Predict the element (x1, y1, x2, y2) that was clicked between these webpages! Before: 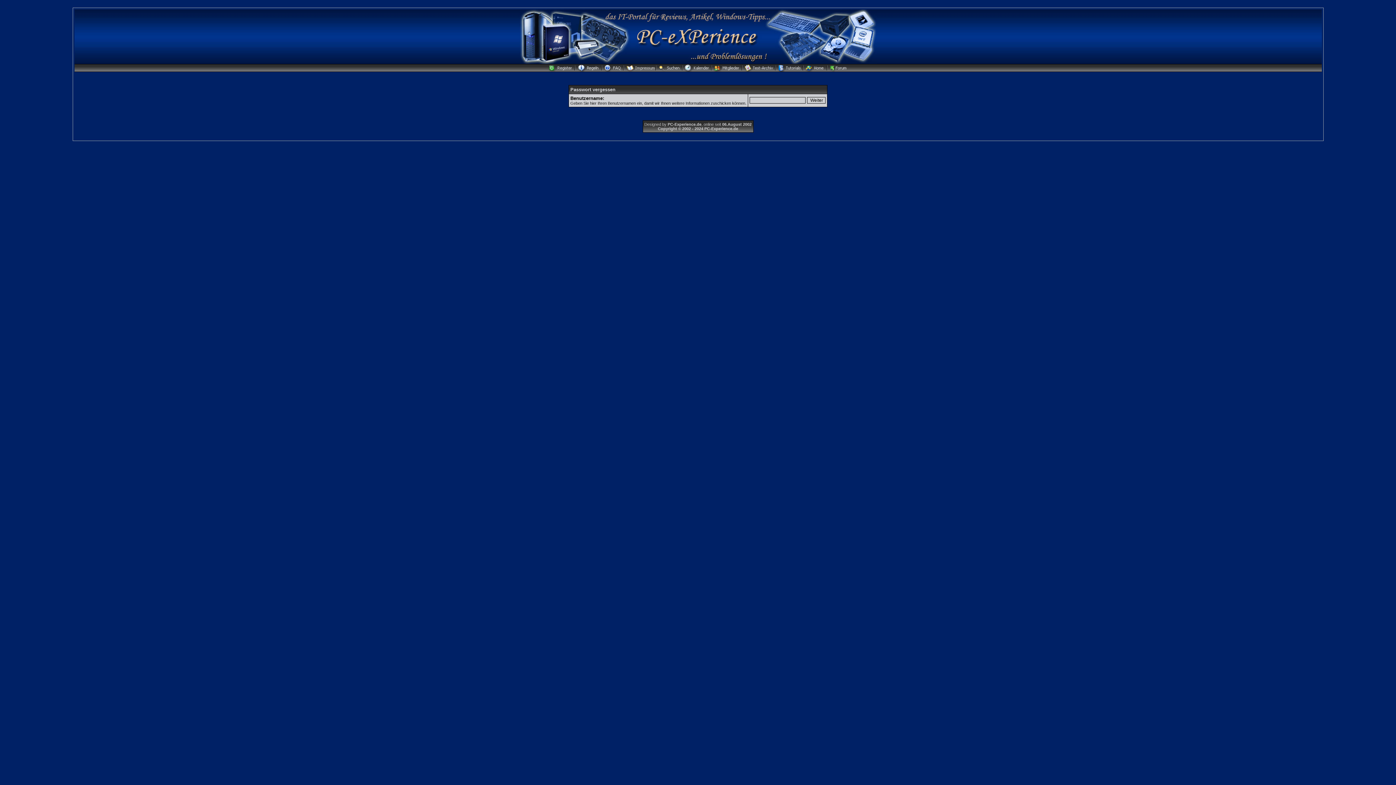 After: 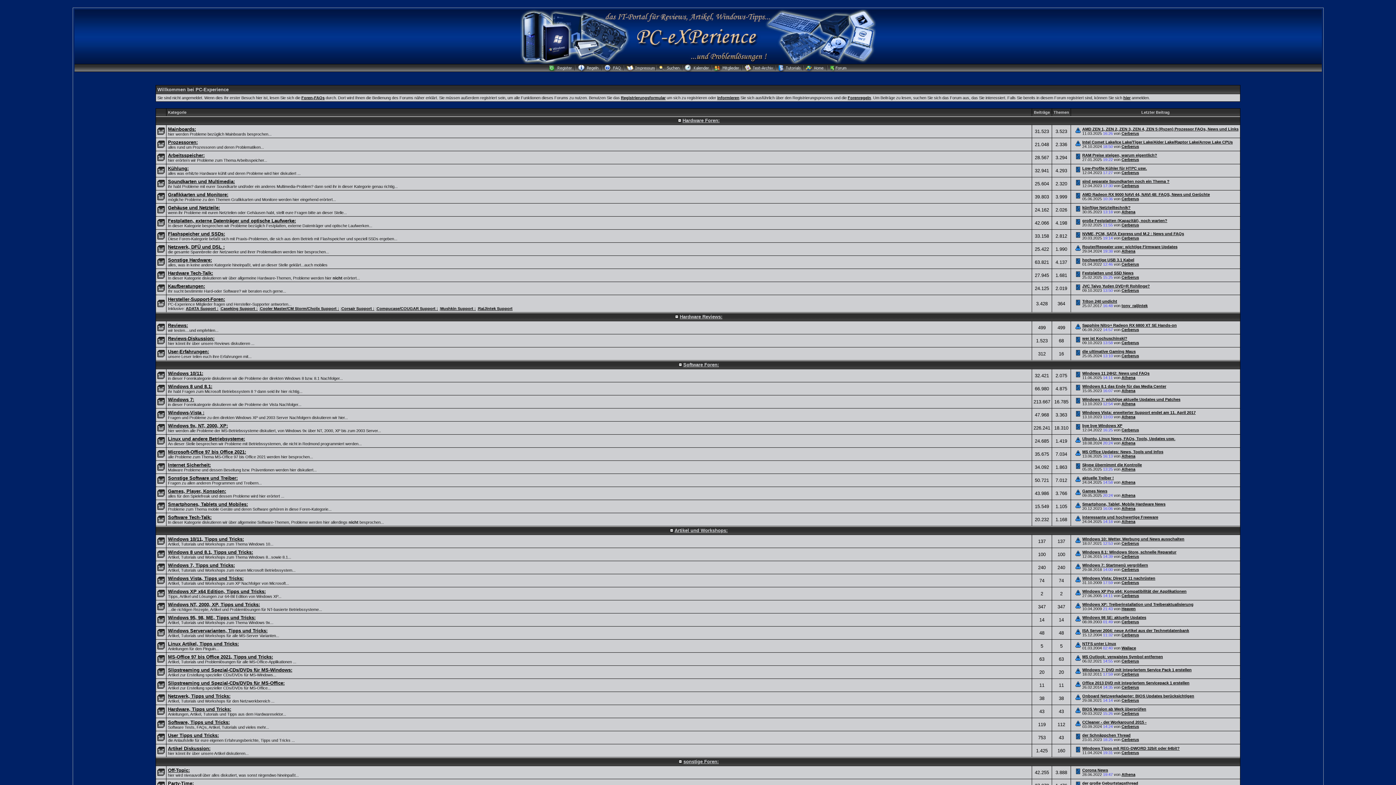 Action: bbox: (520, 59, 876, 65)